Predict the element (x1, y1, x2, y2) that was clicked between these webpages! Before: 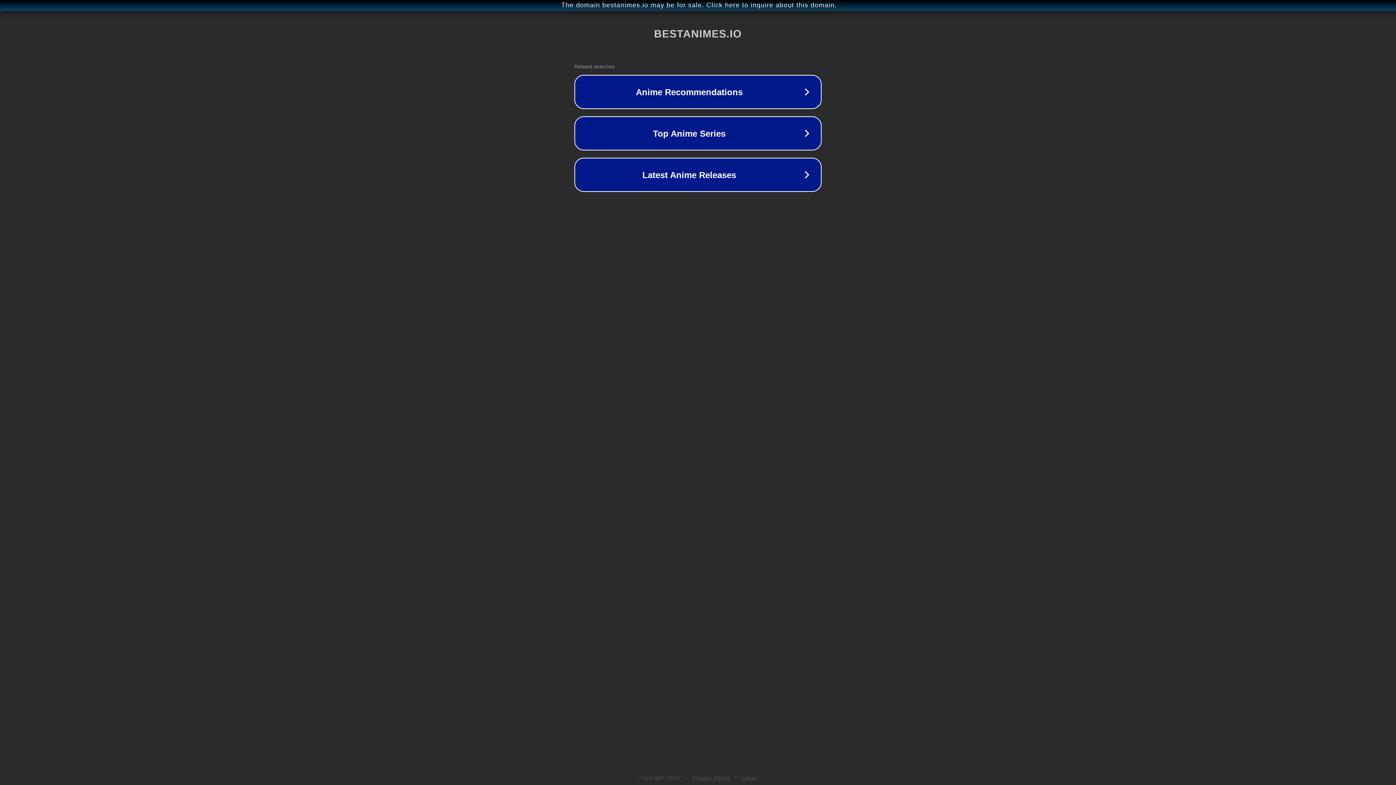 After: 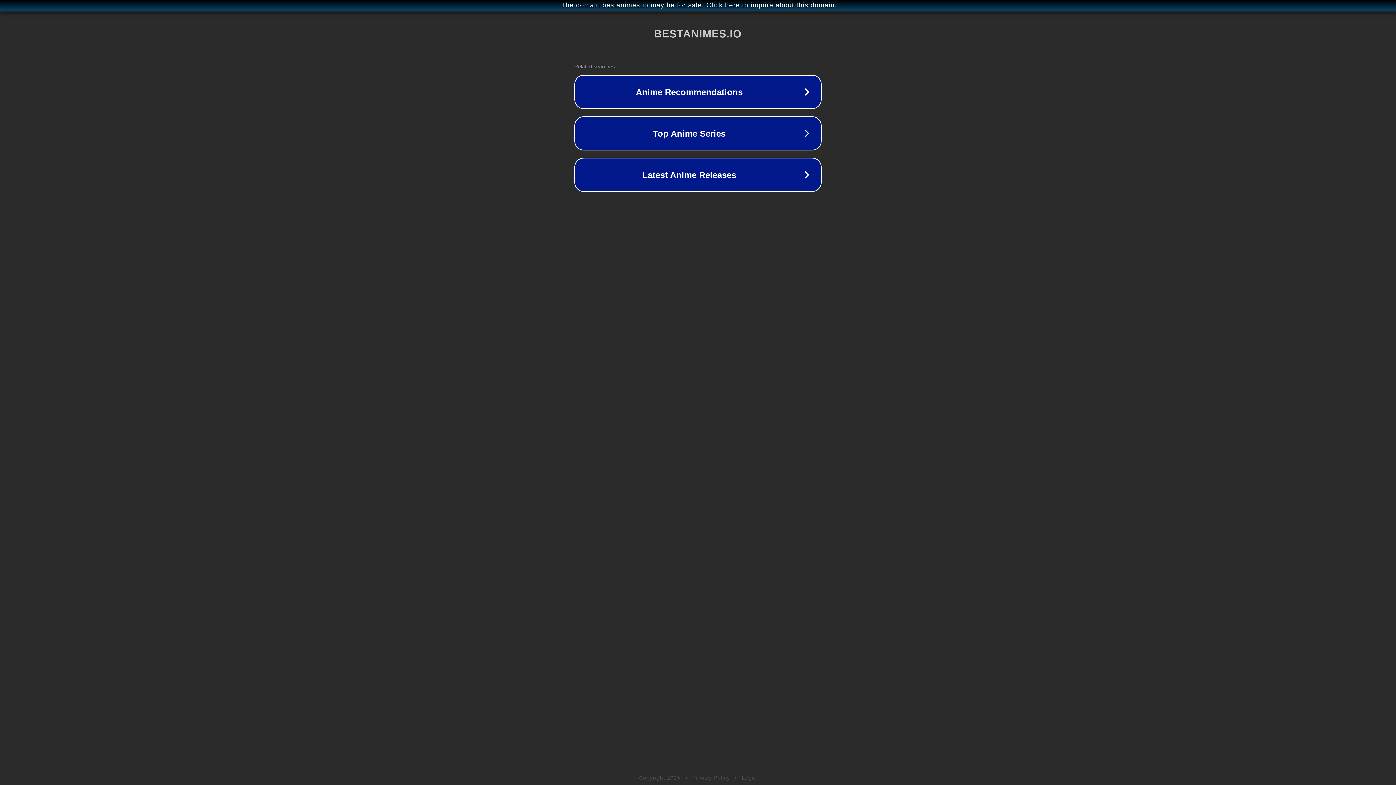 Action: label: Legal bbox: (742, 775, 757, 781)